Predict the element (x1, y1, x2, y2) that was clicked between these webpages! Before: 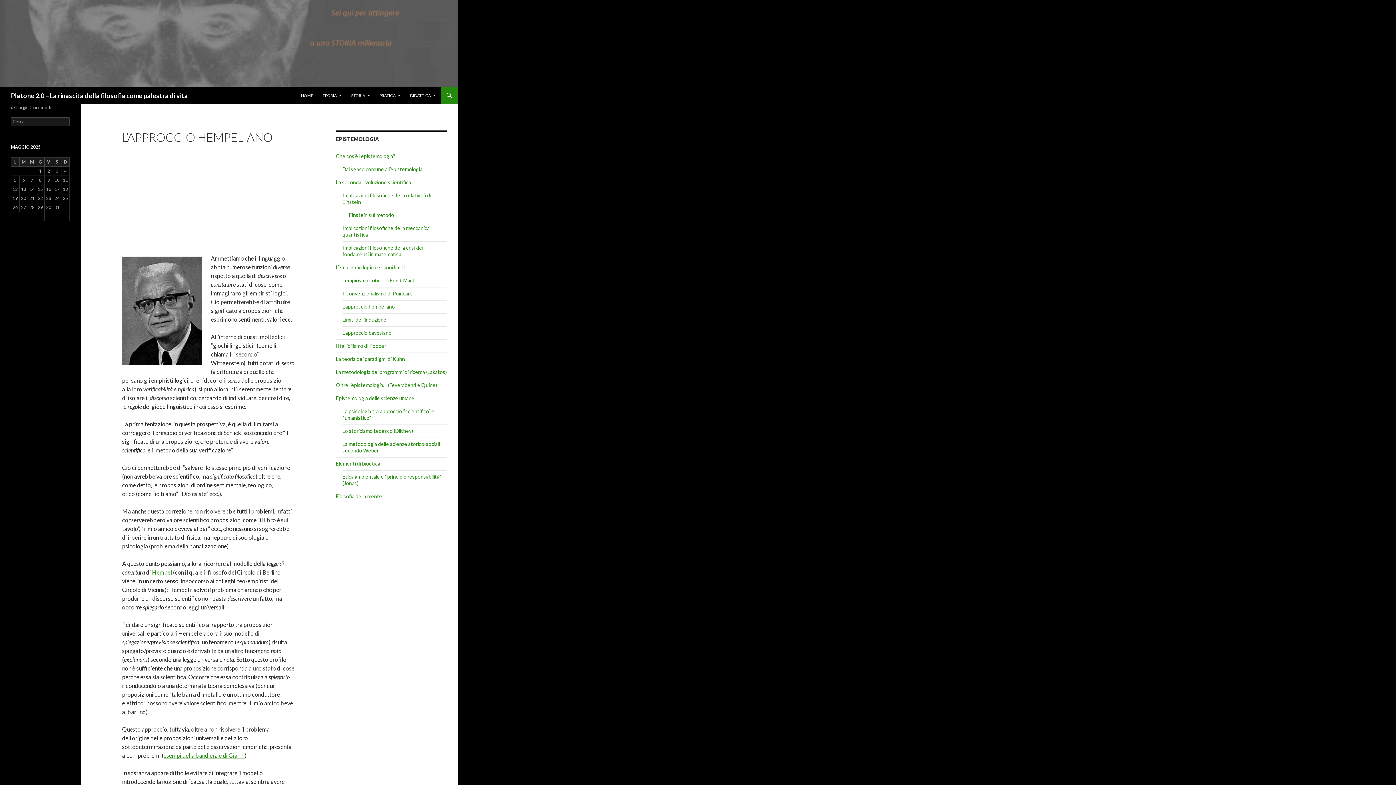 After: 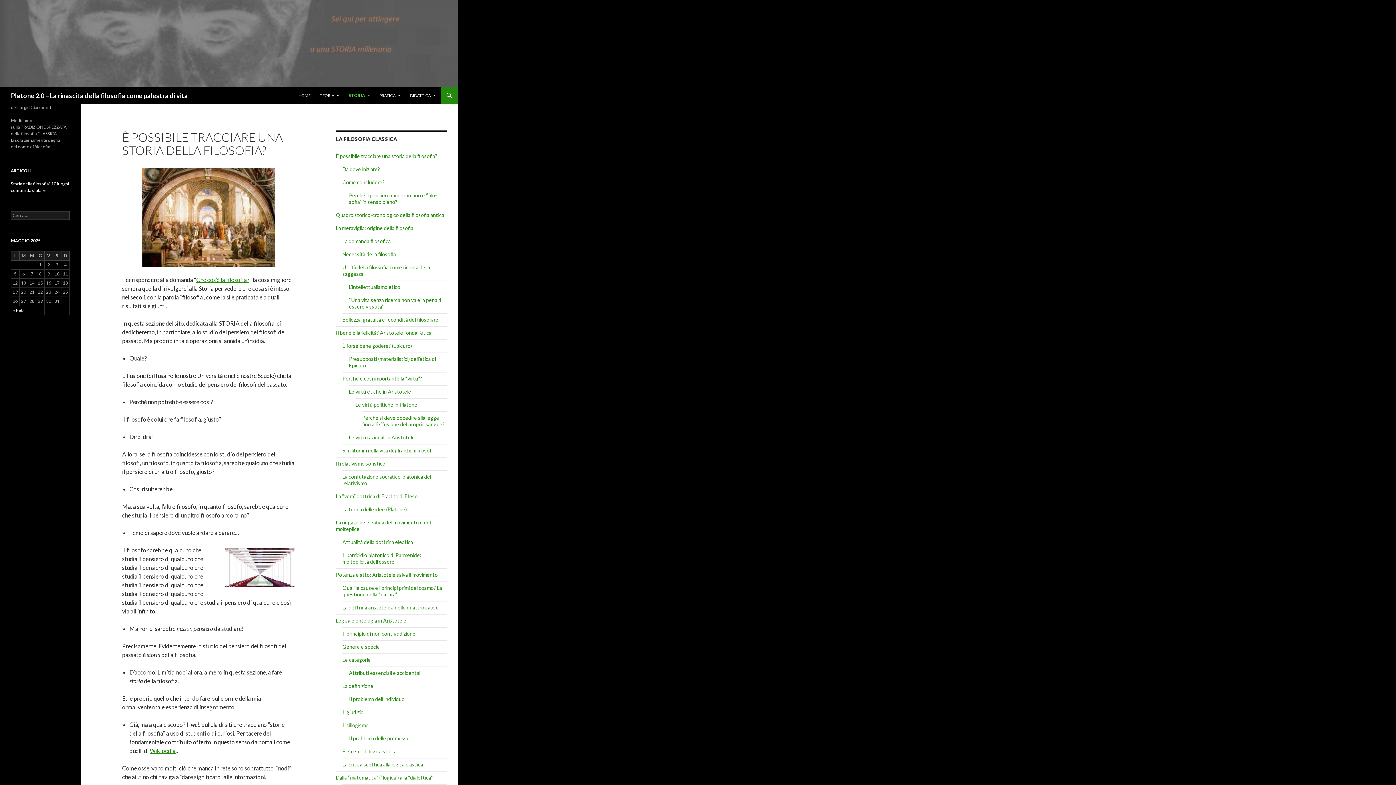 Action: bbox: (346, 86, 374, 104) label: STORIA